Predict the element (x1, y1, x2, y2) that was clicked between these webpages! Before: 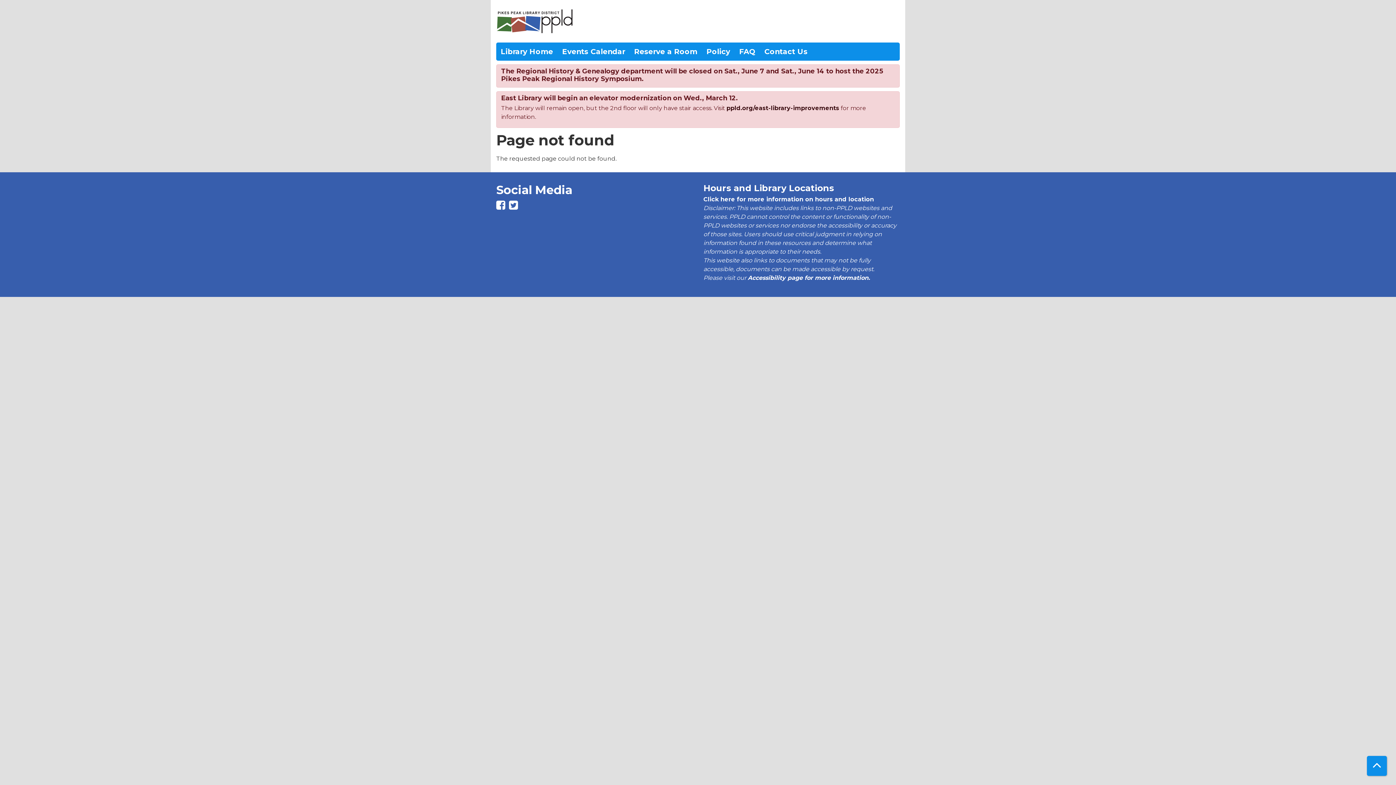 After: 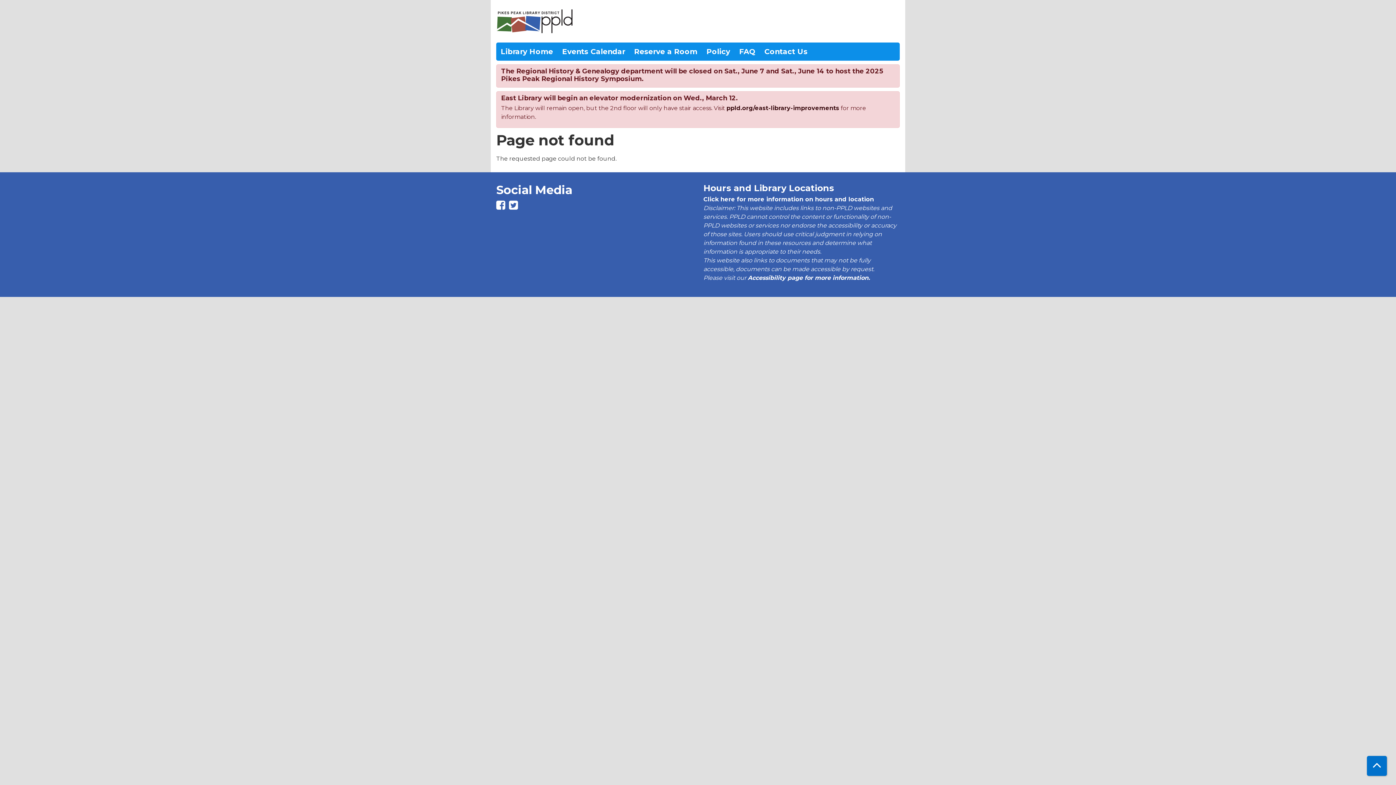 Action: bbox: (1367, 756, 1387, 776) label: Back To Top